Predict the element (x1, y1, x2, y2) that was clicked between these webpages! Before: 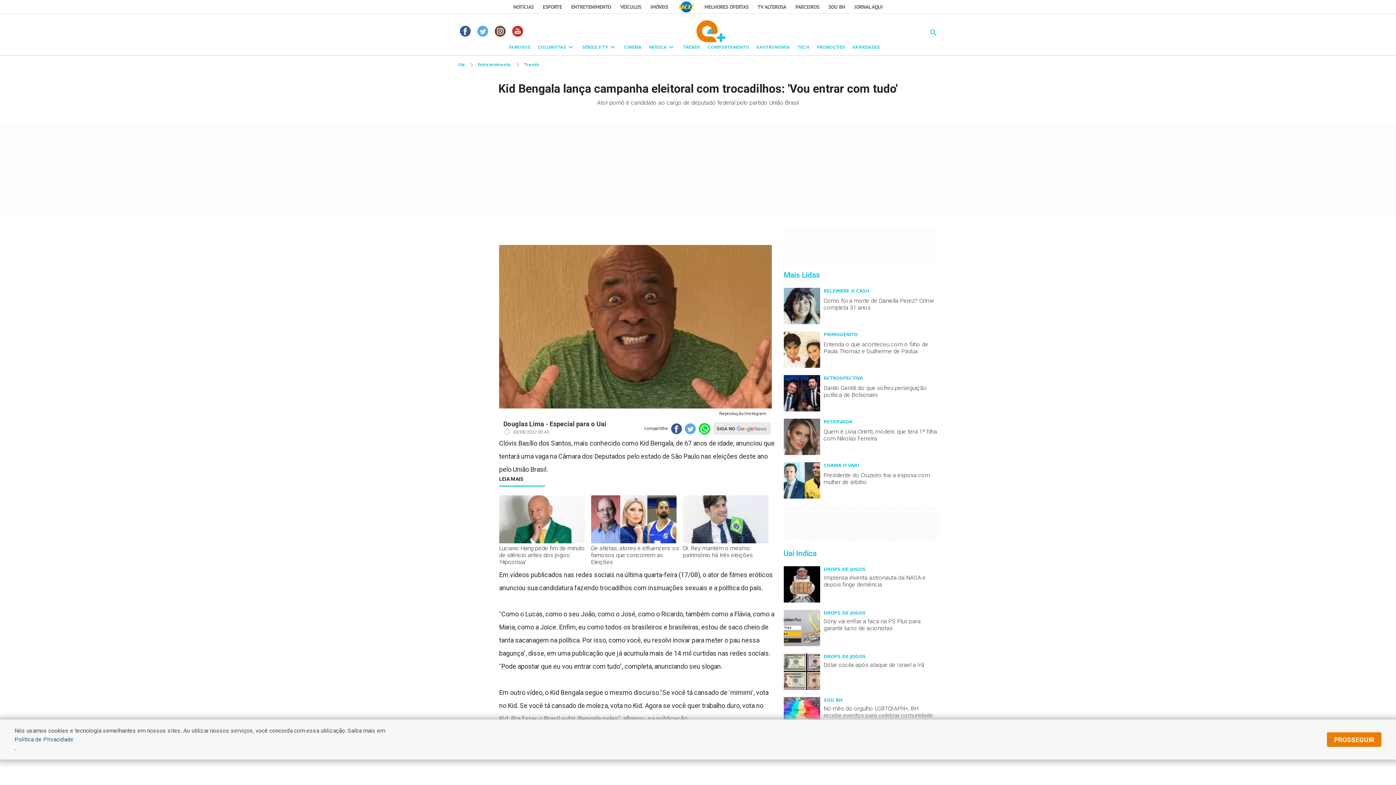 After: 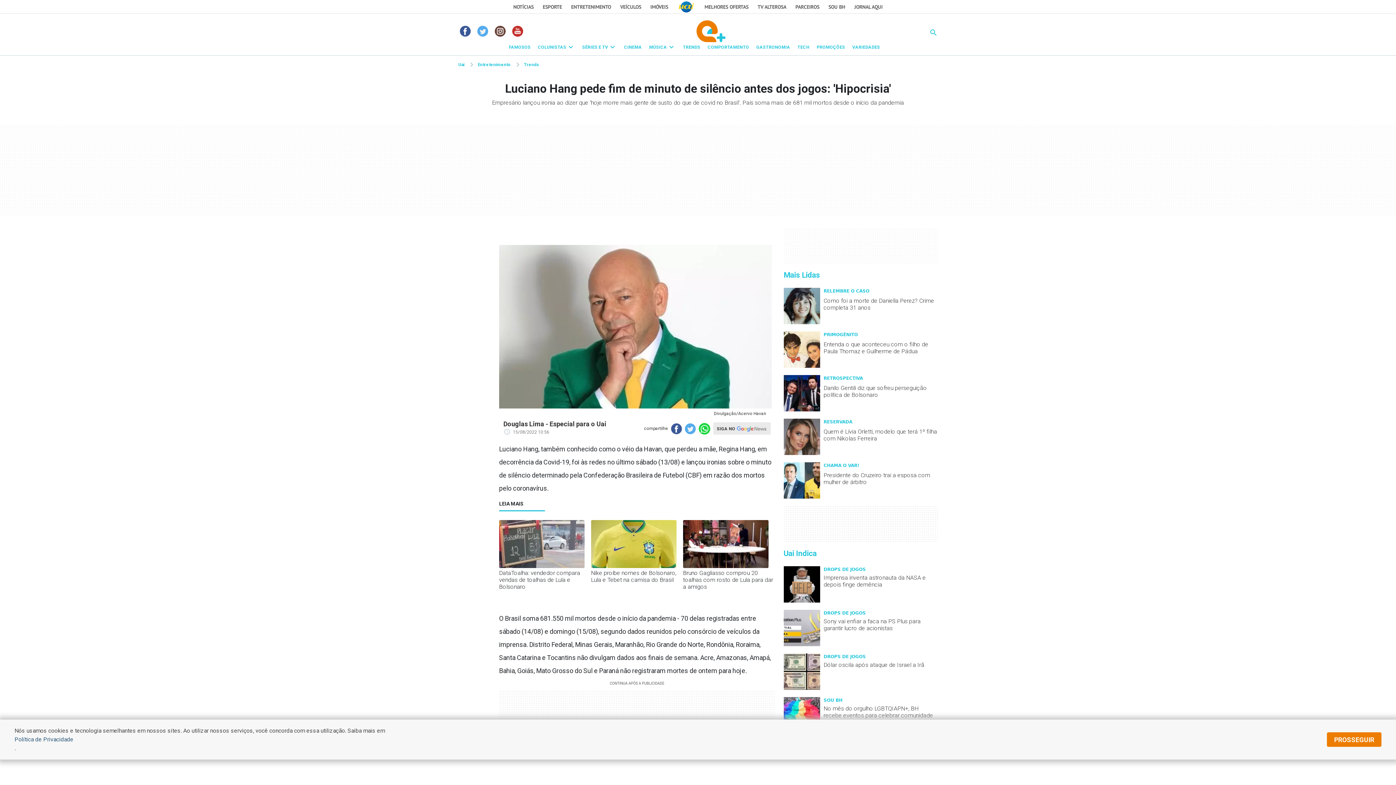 Action: bbox: (499, 495, 591, 565) label: Luciano Hang pede fim de minuto de silêncio antes dos jogos: 'Hipocrisia'